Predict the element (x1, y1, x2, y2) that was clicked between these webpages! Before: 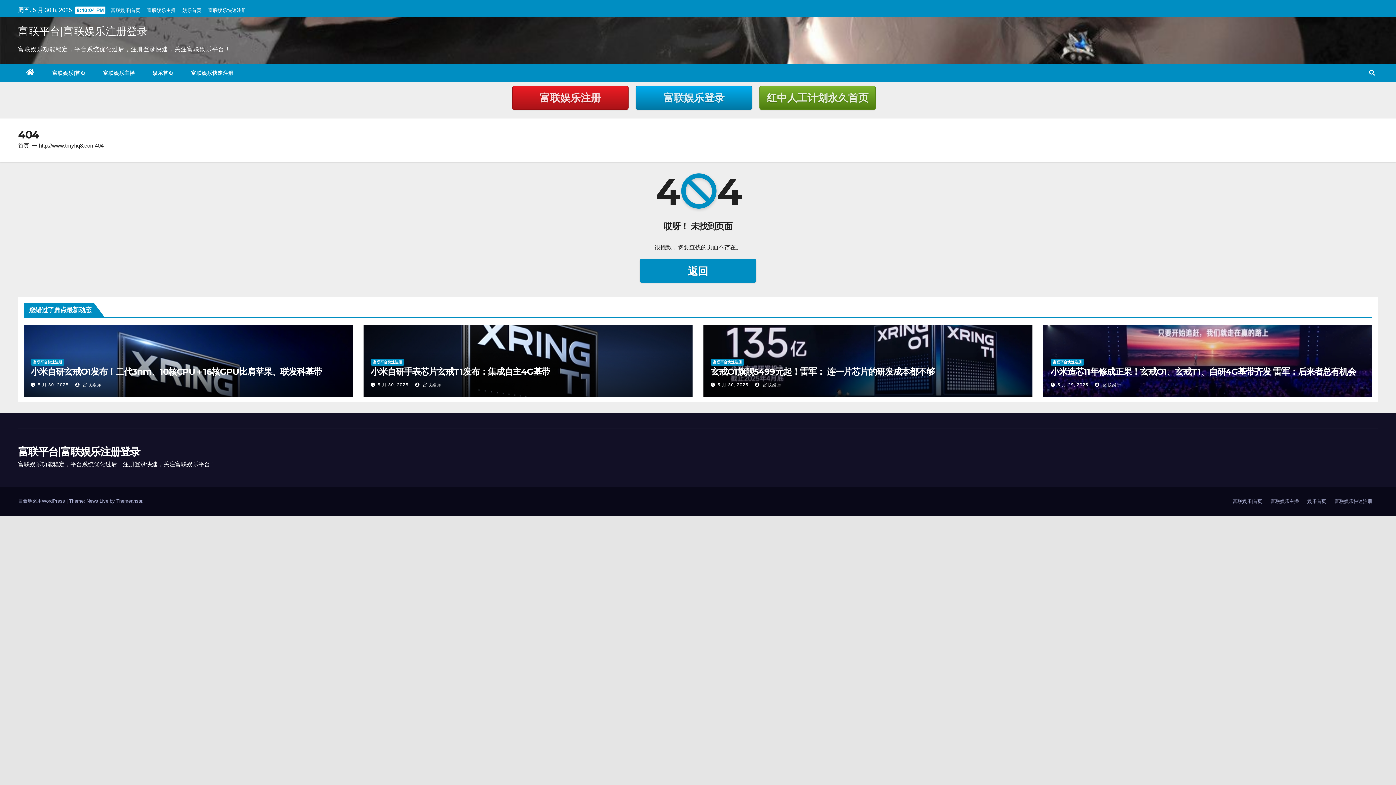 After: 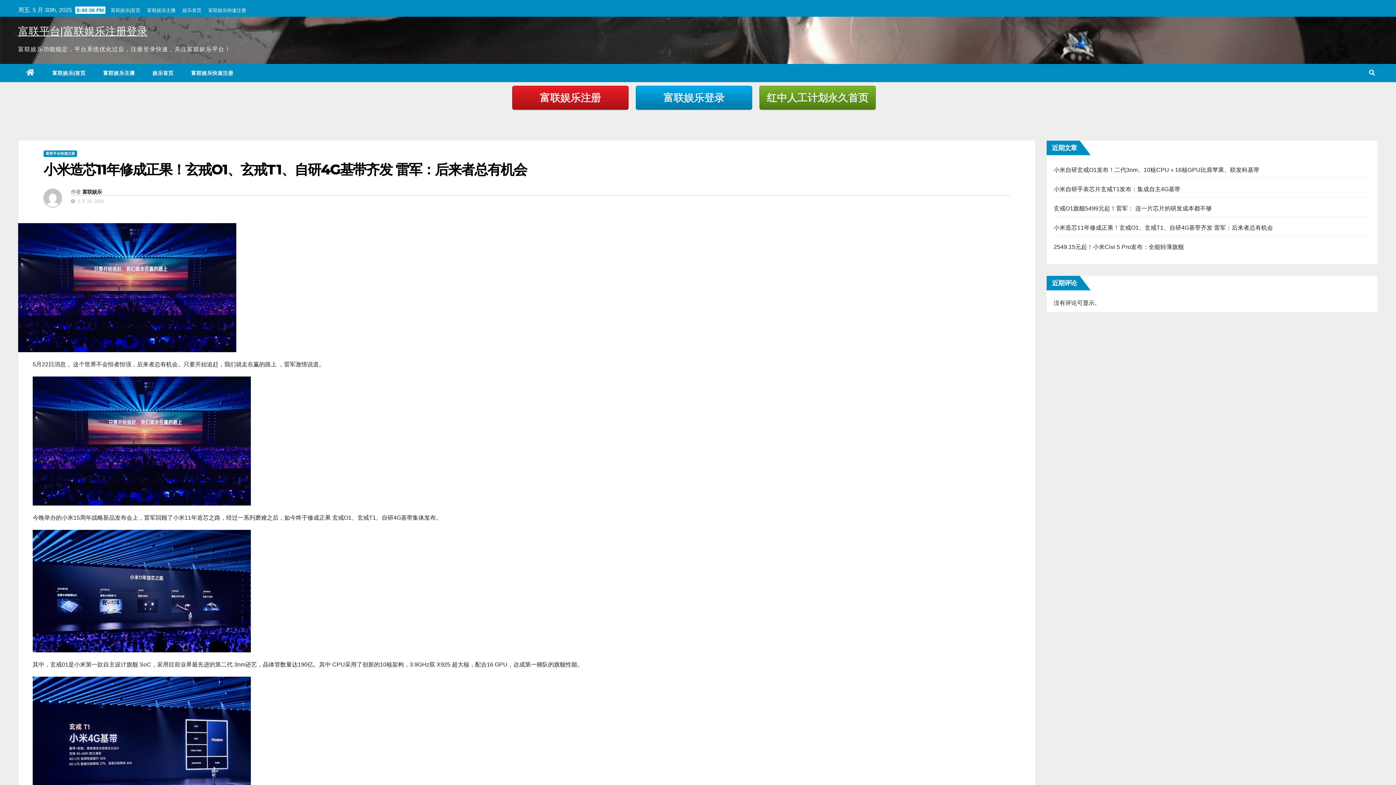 Action: label: 小米造芯11年修成正果！玄戒O1、玄戒T1、自研4G基带齐发 雷军：后来者总有机会 bbox: (1050, 366, 1356, 377)